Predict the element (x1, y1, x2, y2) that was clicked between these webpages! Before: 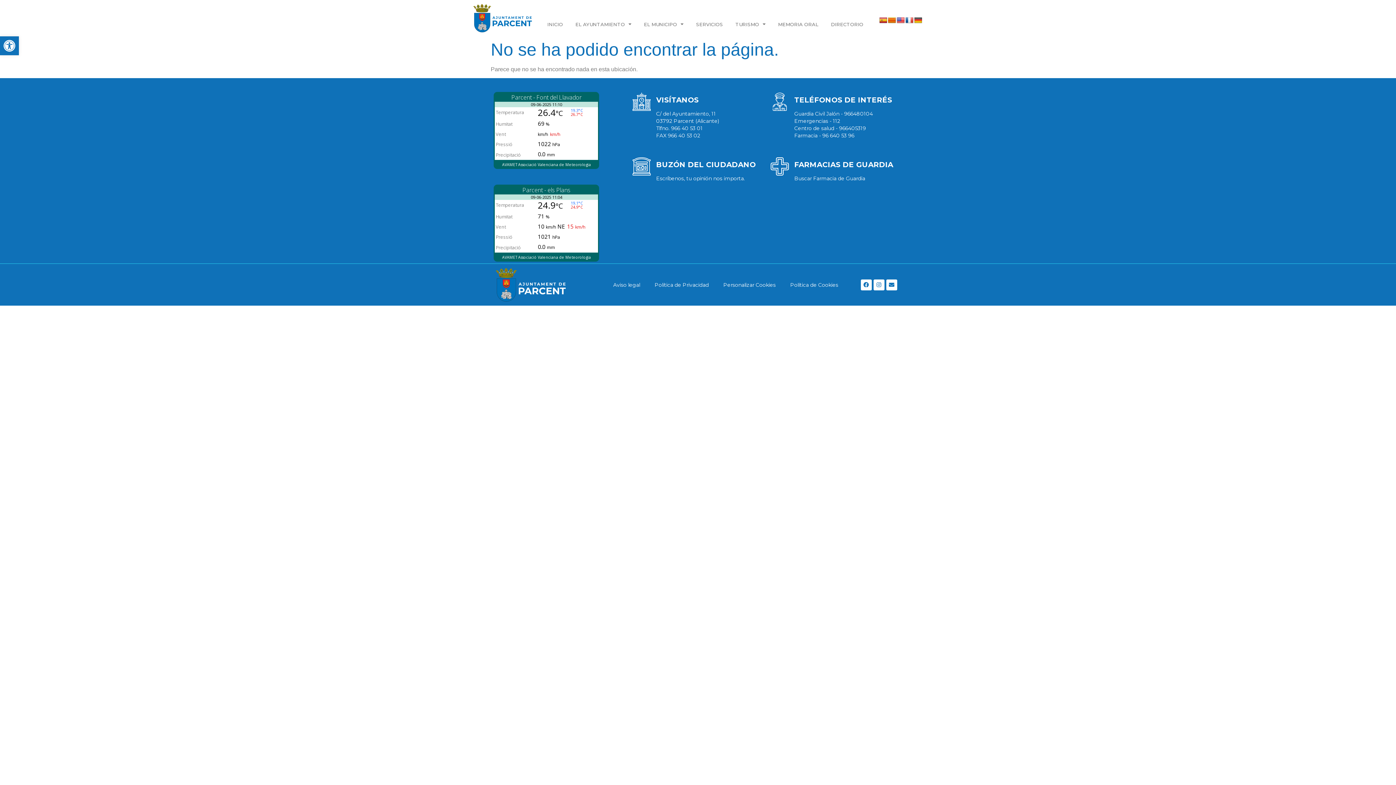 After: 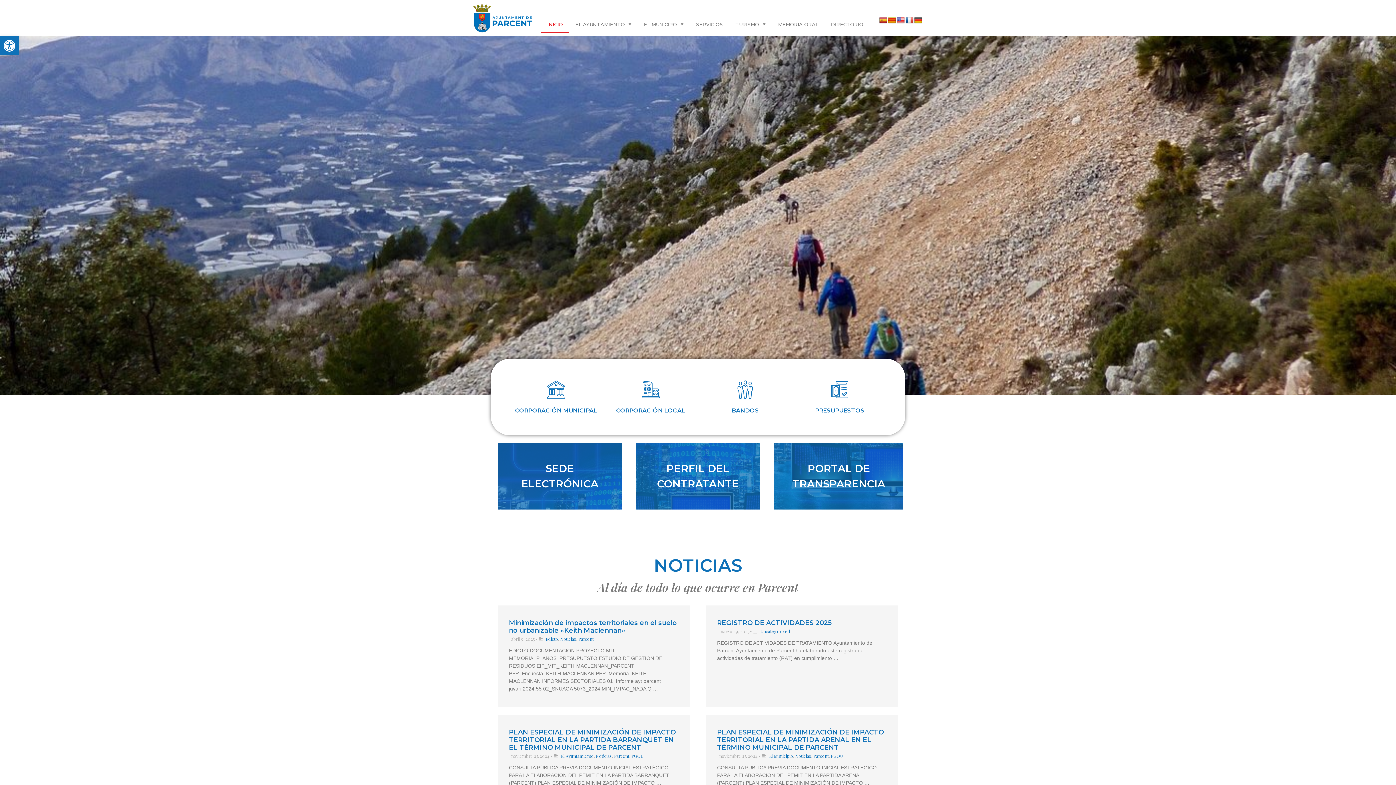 Action: bbox: (472, 3, 533, 32)